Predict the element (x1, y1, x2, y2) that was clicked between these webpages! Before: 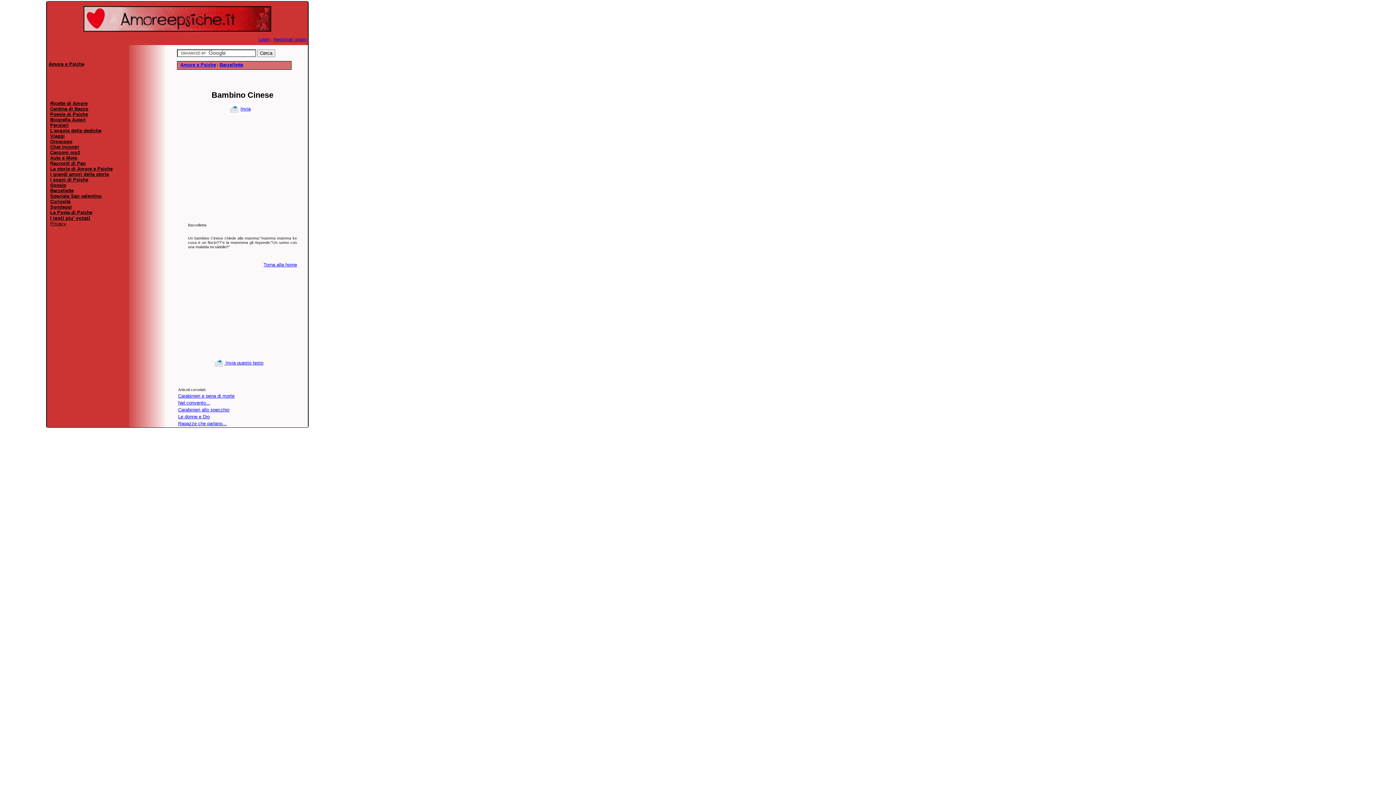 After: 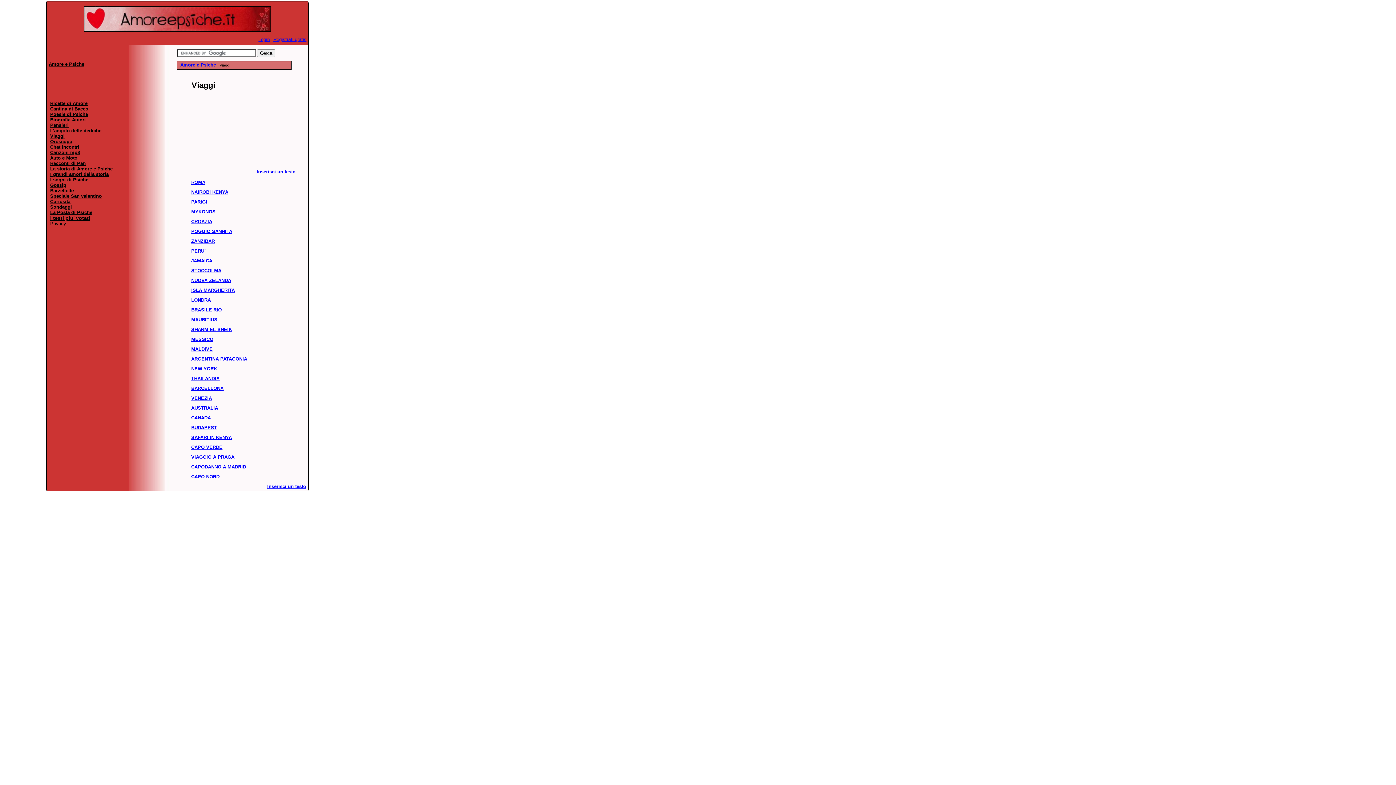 Action: label: Viaggi bbox: (50, 133, 64, 138)